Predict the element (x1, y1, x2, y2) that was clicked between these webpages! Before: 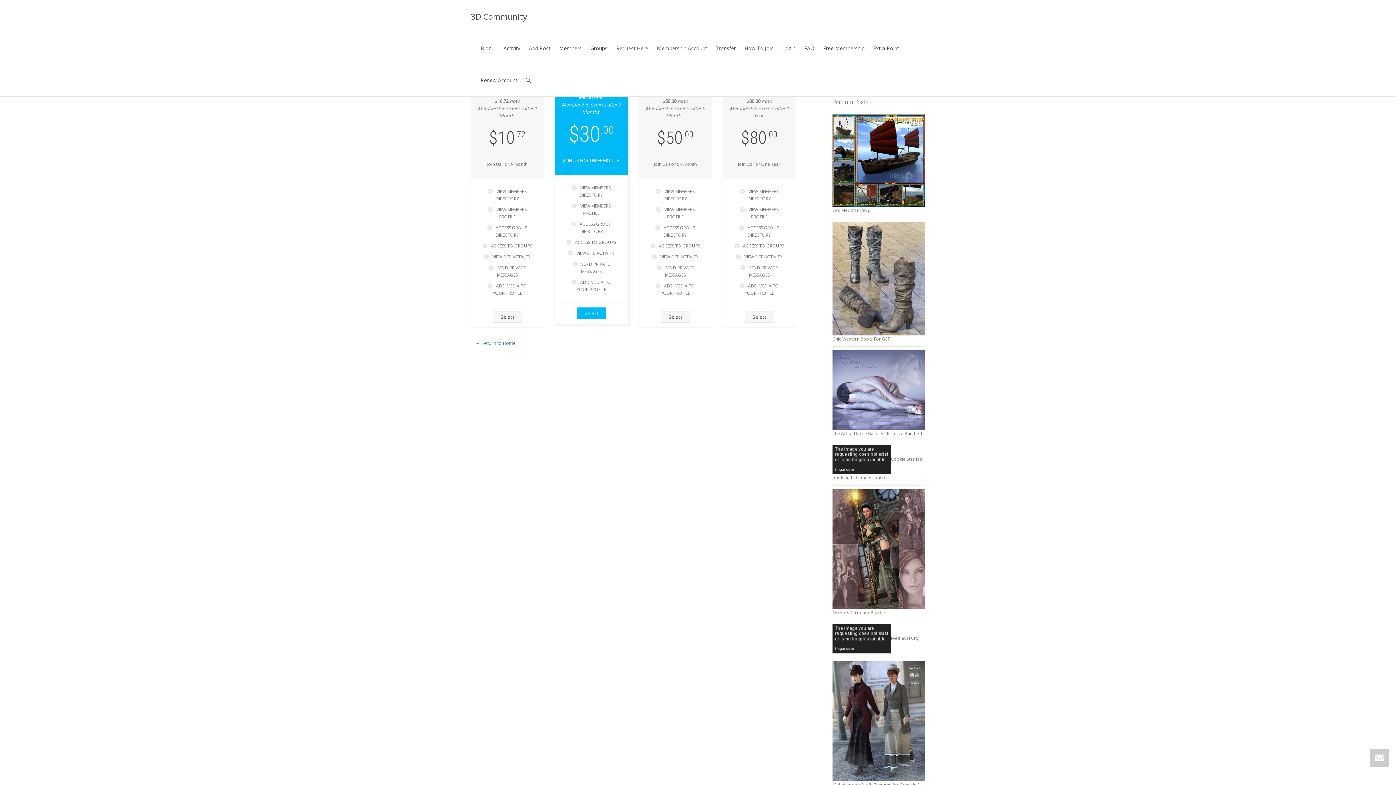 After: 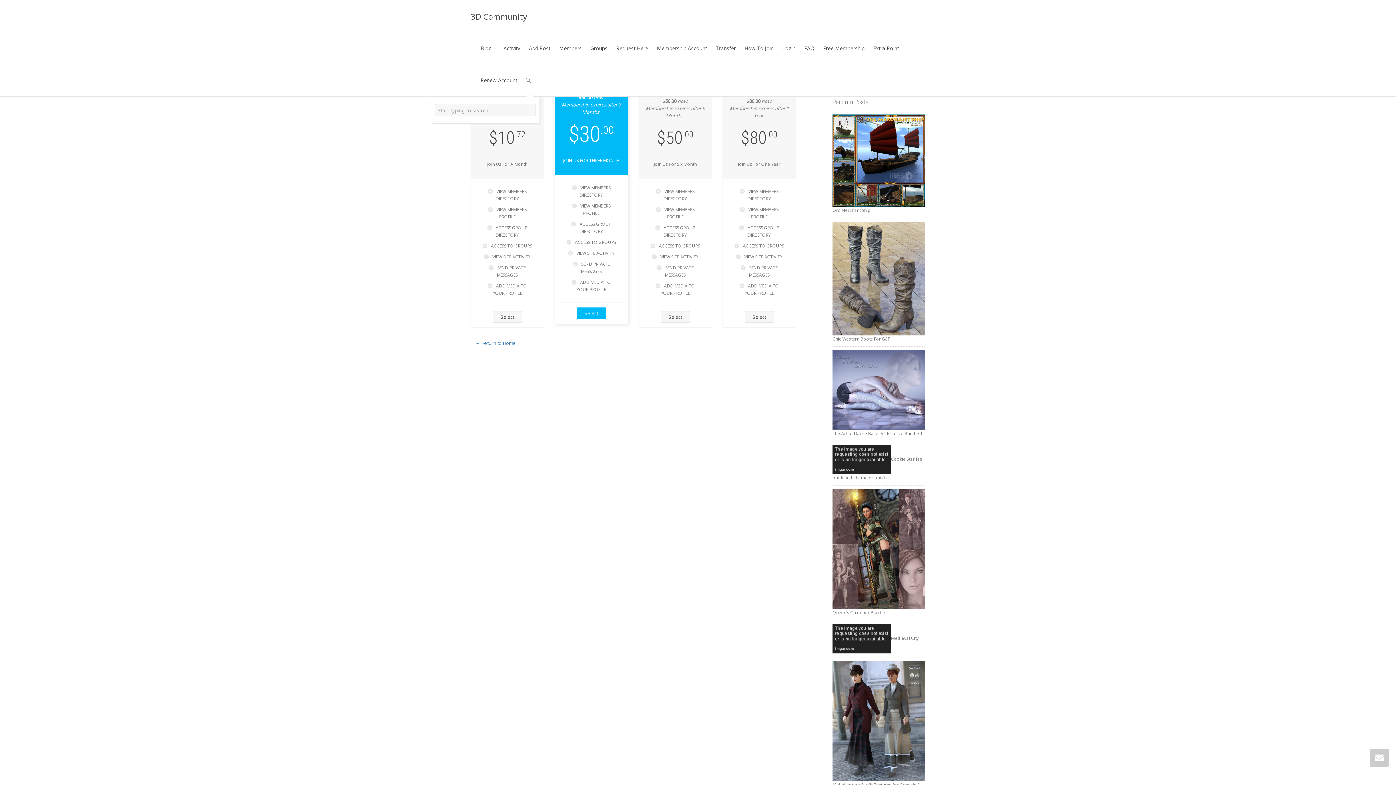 Action: bbox: (525, 64, 530, 96)